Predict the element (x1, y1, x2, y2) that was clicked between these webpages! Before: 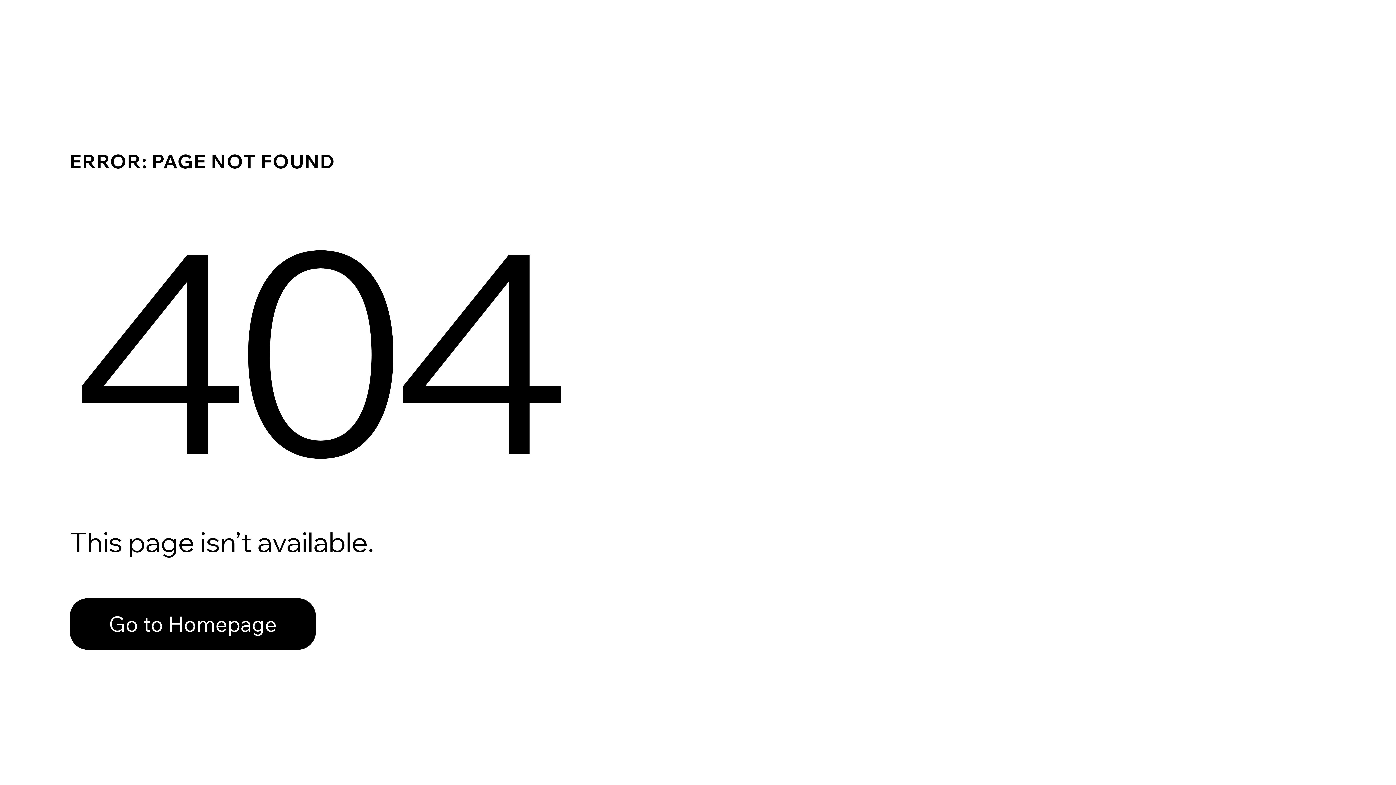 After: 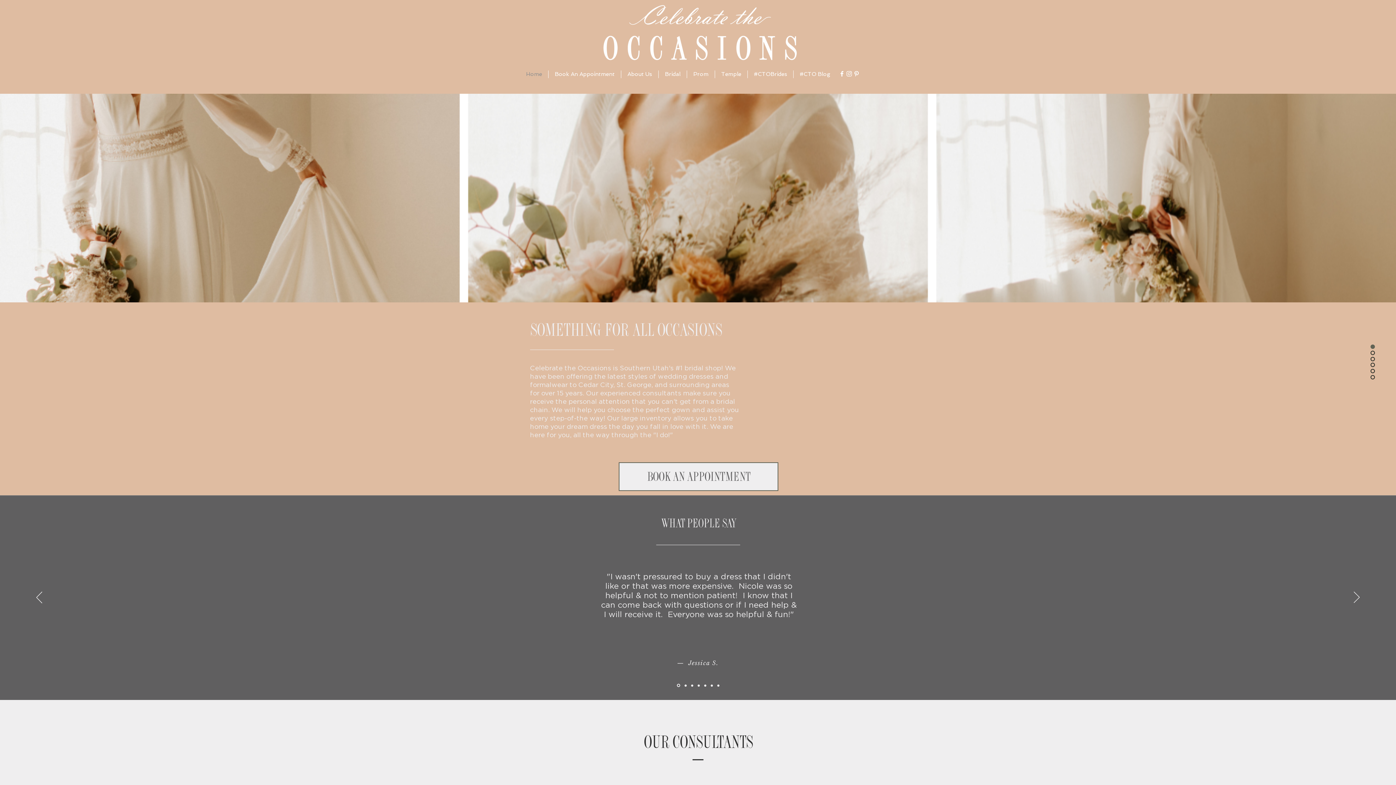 Action: bbox: (69, 598, 316, 650) label: Go to Homepage